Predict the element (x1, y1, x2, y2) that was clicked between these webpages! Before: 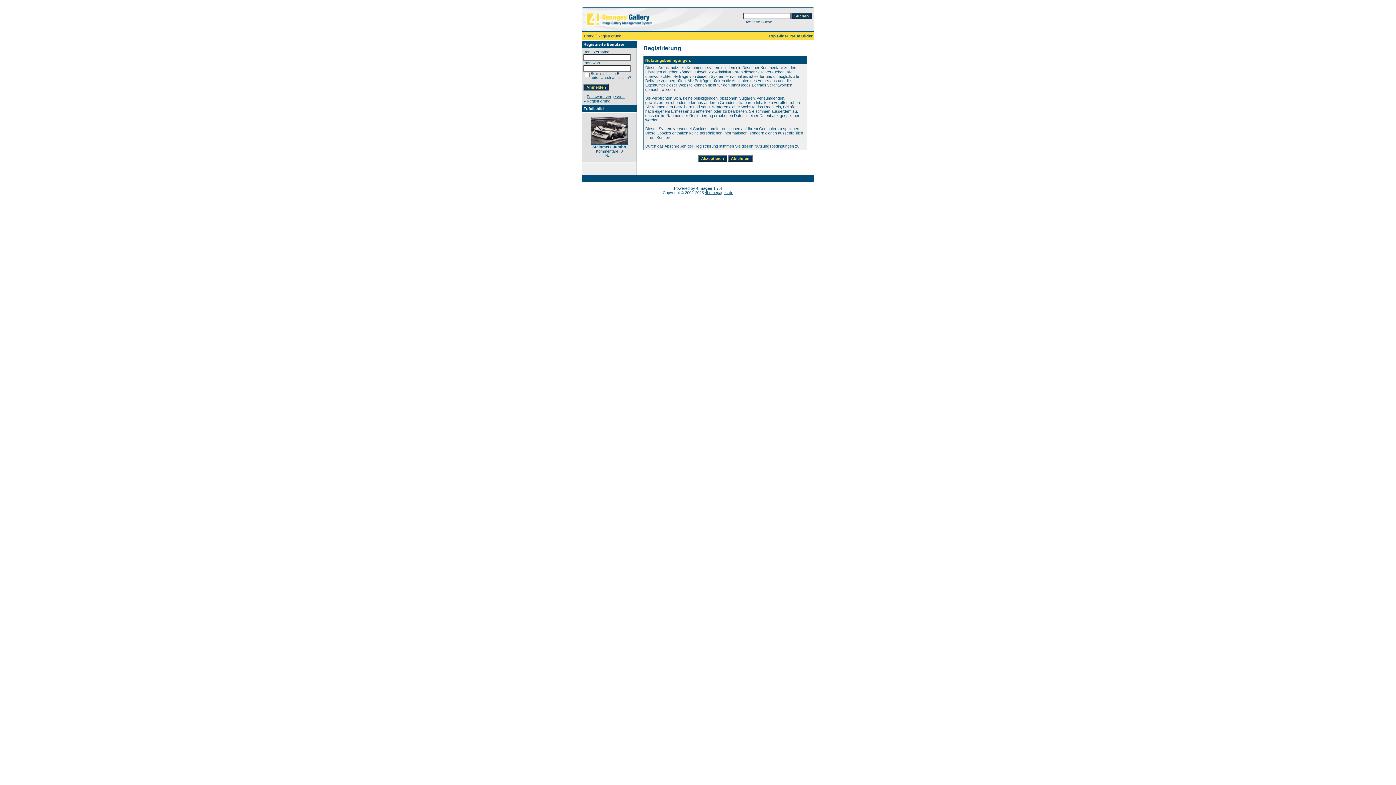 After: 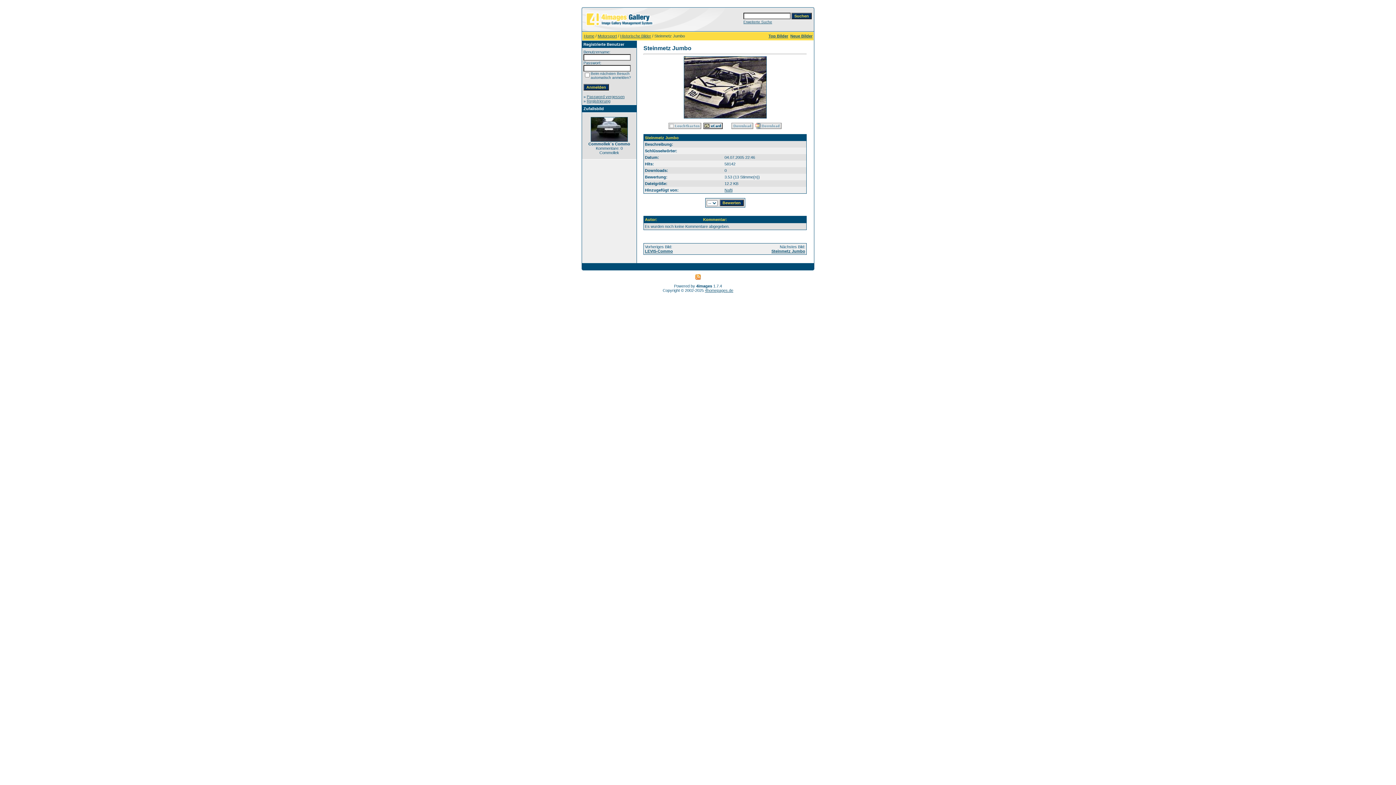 Action: bbox: (590, 141, 628, 145)